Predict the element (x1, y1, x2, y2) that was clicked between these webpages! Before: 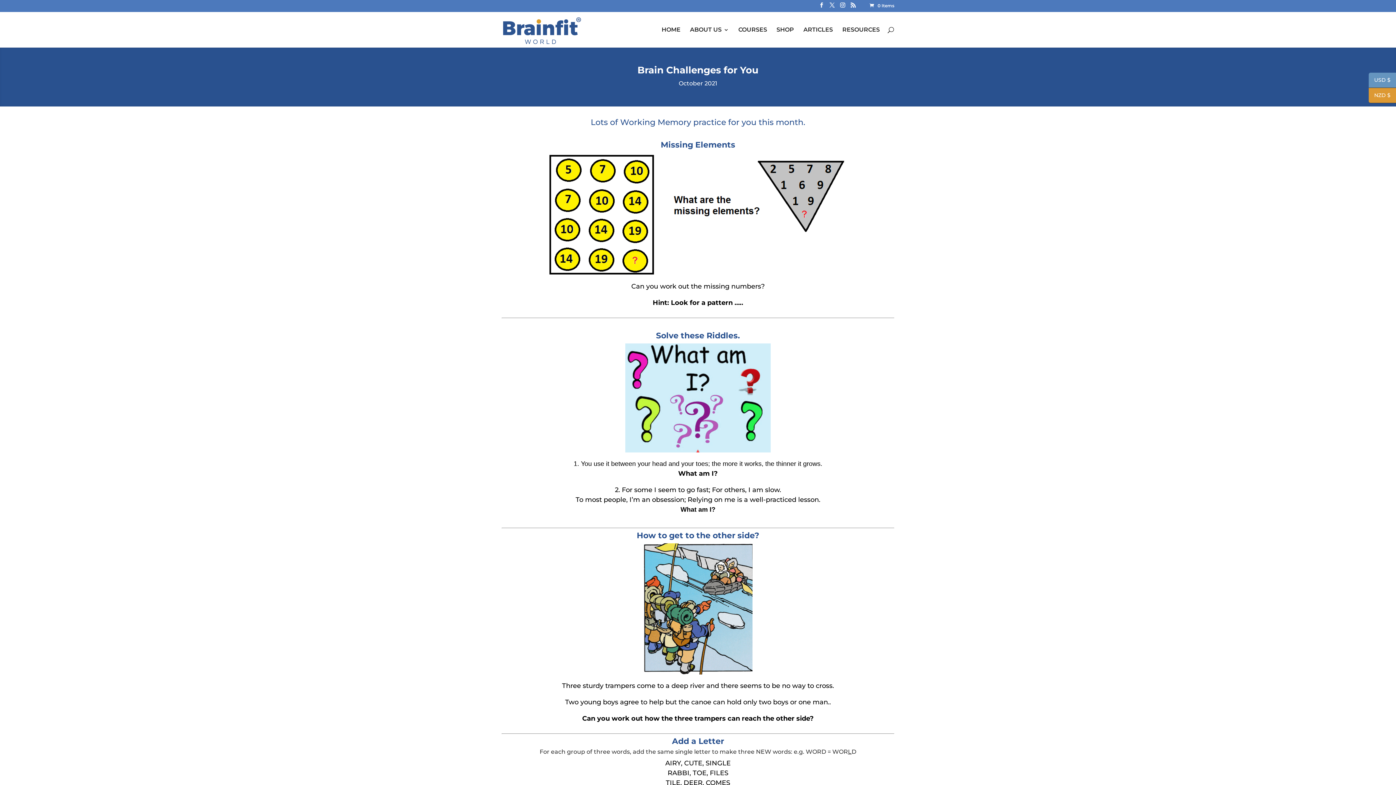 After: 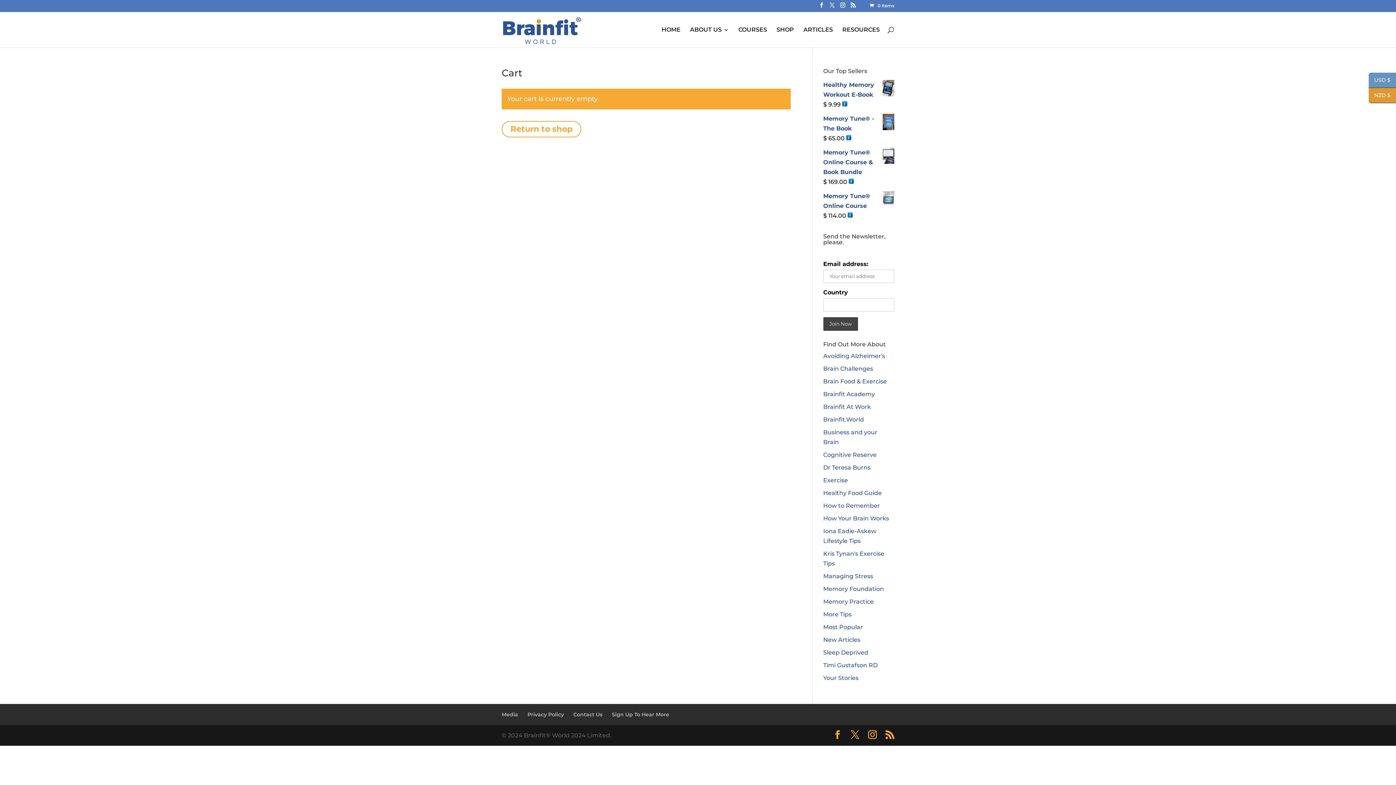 Action: label:  0 Items bbox: (868, 2, 894, 8)